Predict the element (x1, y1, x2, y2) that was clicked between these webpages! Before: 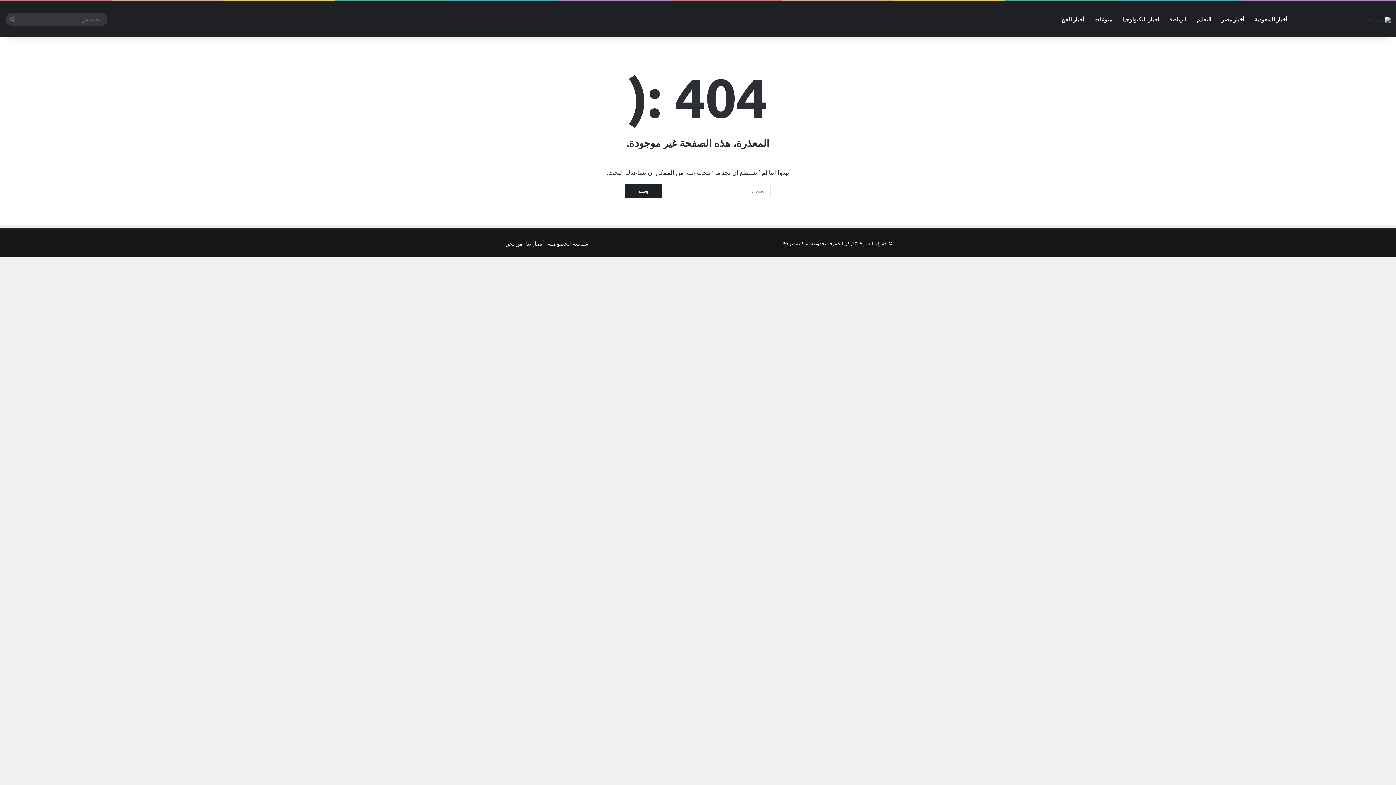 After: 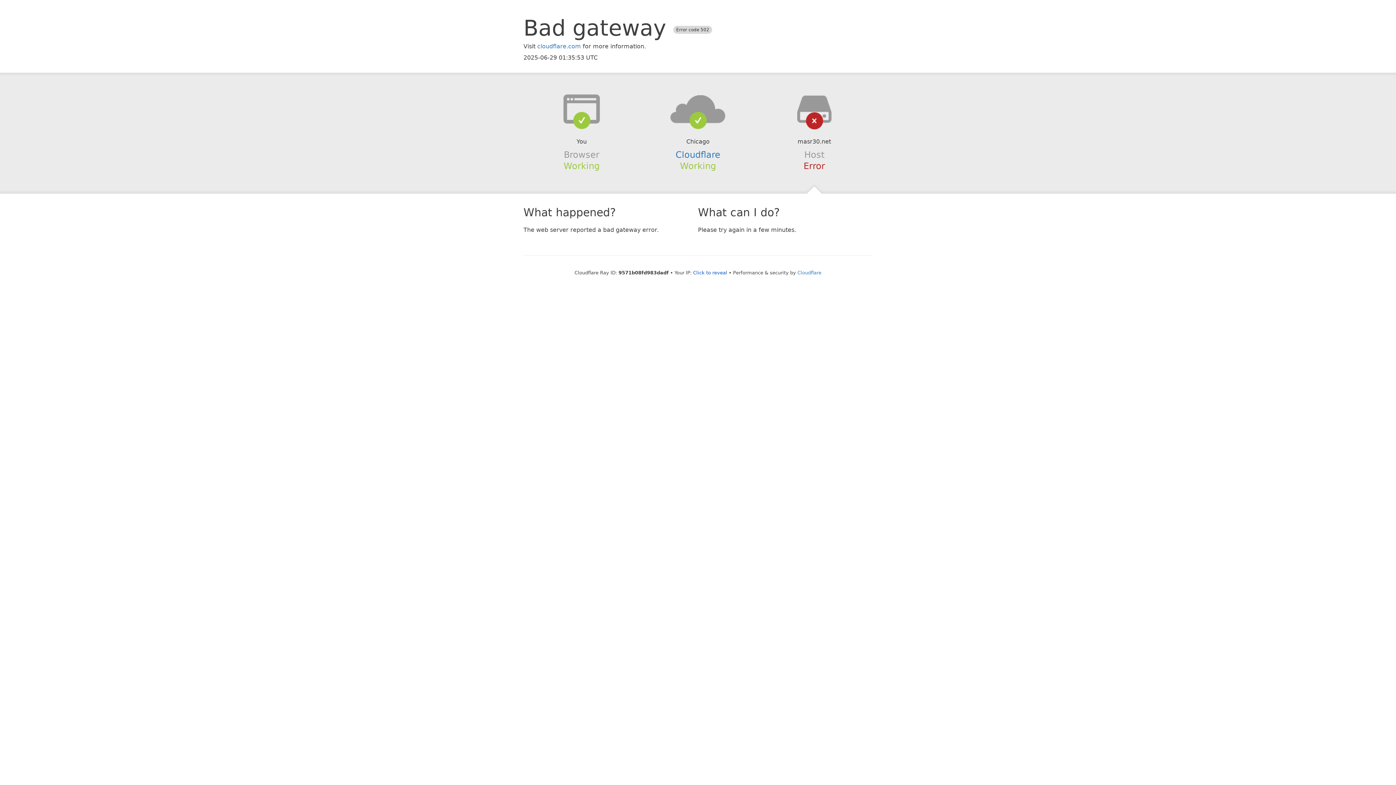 Action: label: أتصل بنا bbox: (526, 240, 544, 246)